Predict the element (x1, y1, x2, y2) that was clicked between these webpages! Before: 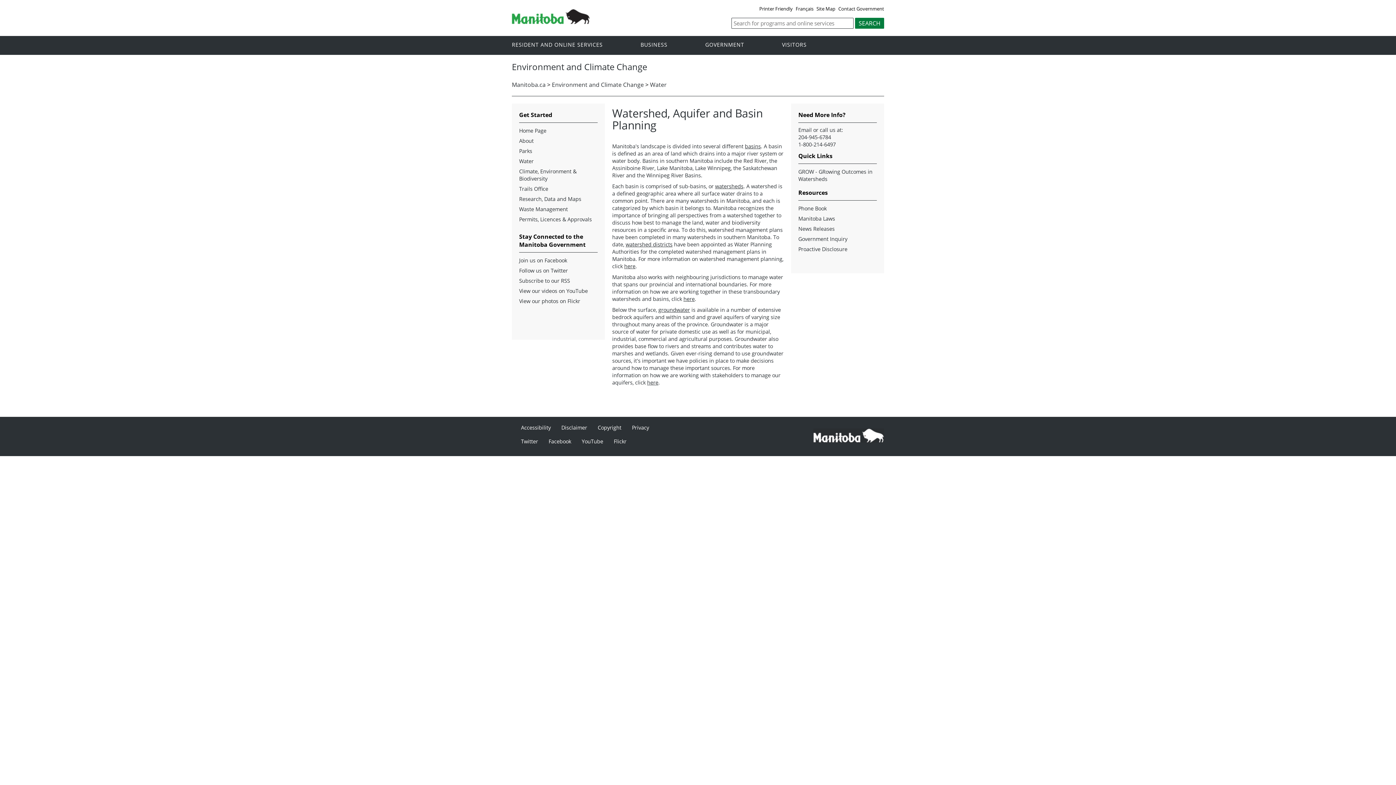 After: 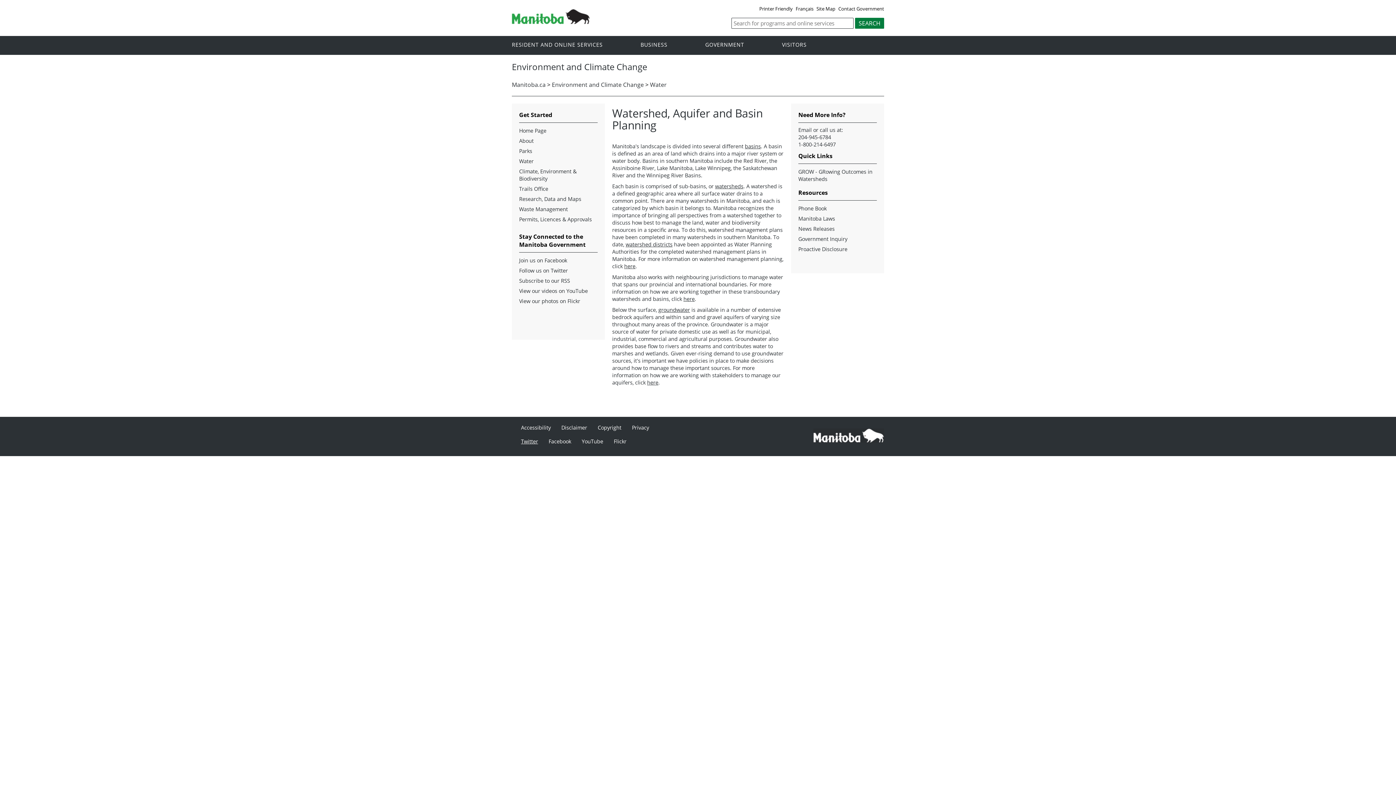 Action: label: Twitter bbox: (521, 438, 538, 445)